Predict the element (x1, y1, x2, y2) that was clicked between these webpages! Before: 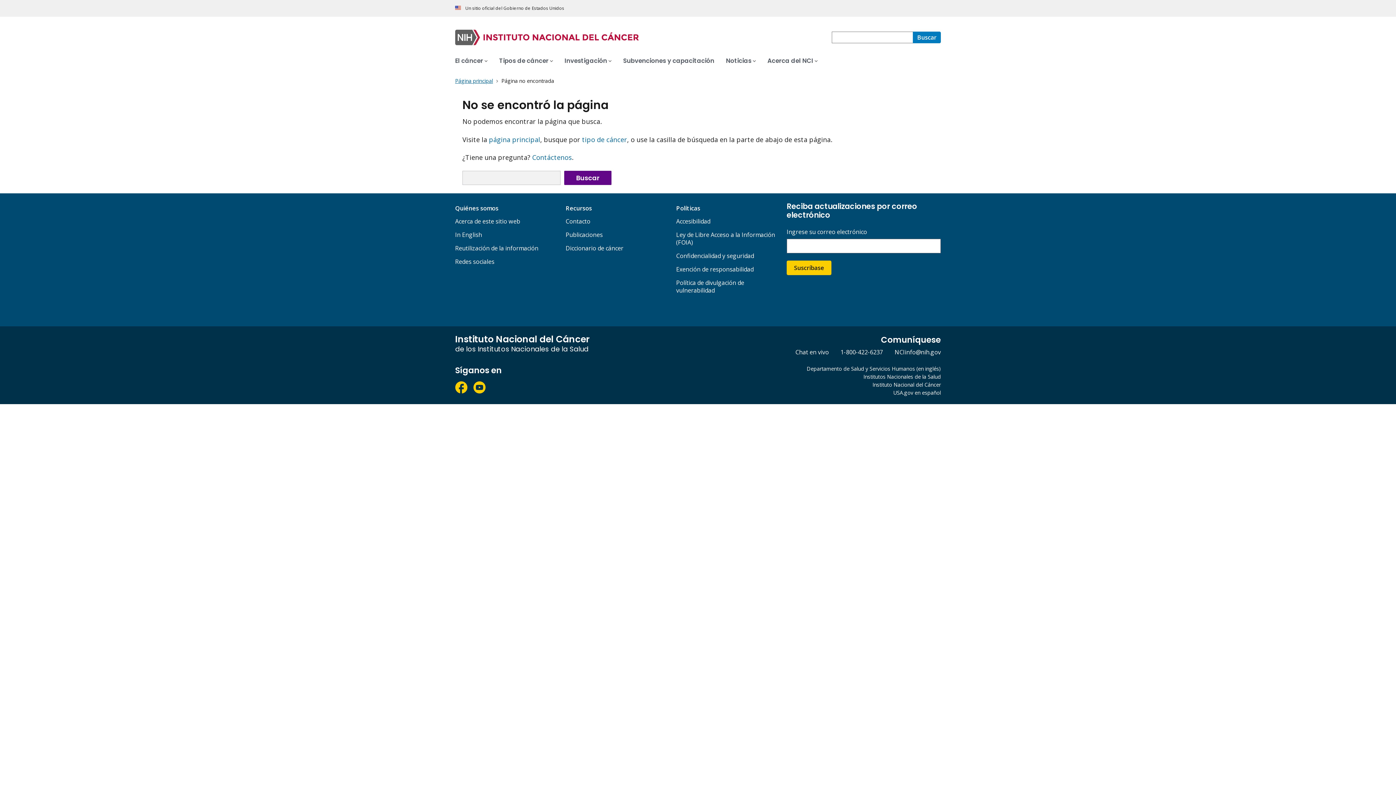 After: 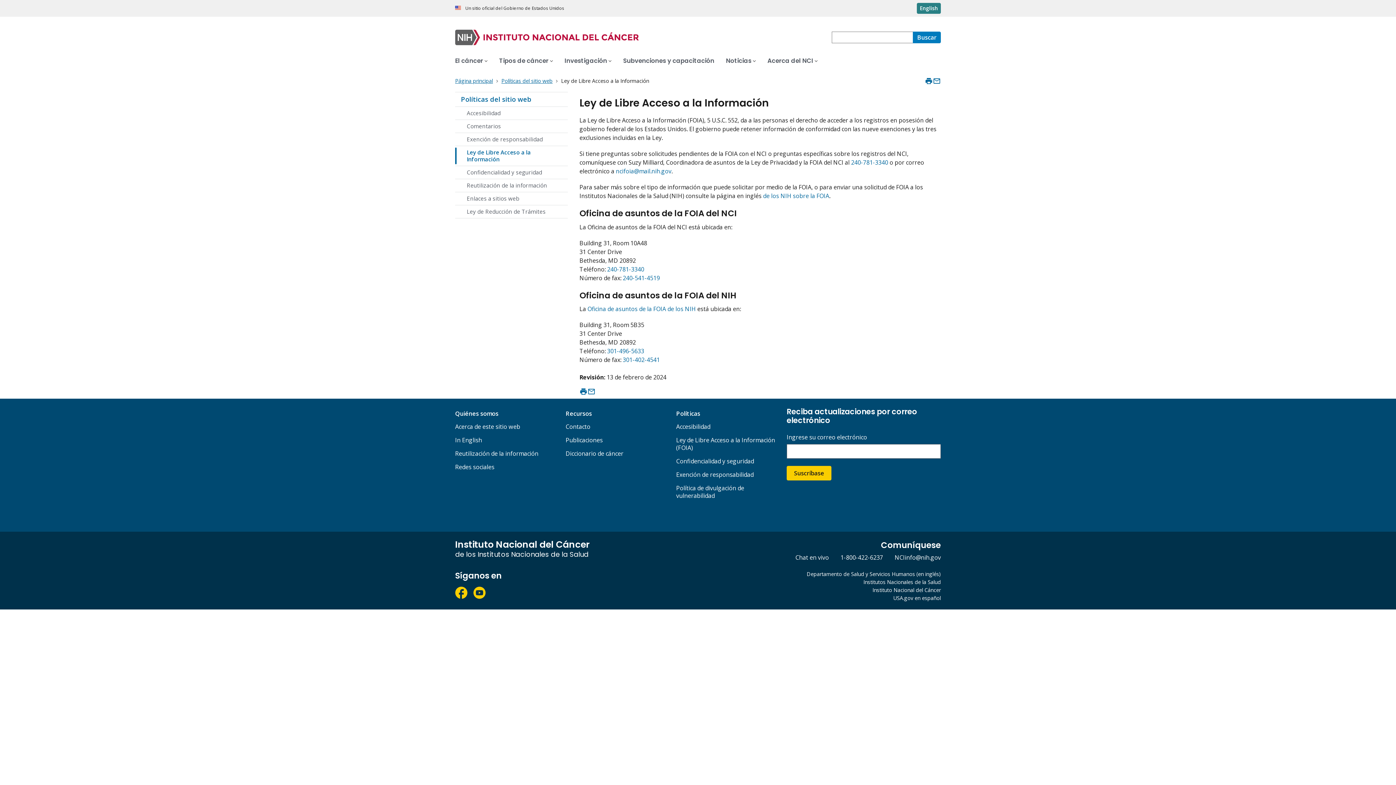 Action: bbox: (676, 230, 775, 246) label: Ley de Libre Acceso a la Información (FOIA)